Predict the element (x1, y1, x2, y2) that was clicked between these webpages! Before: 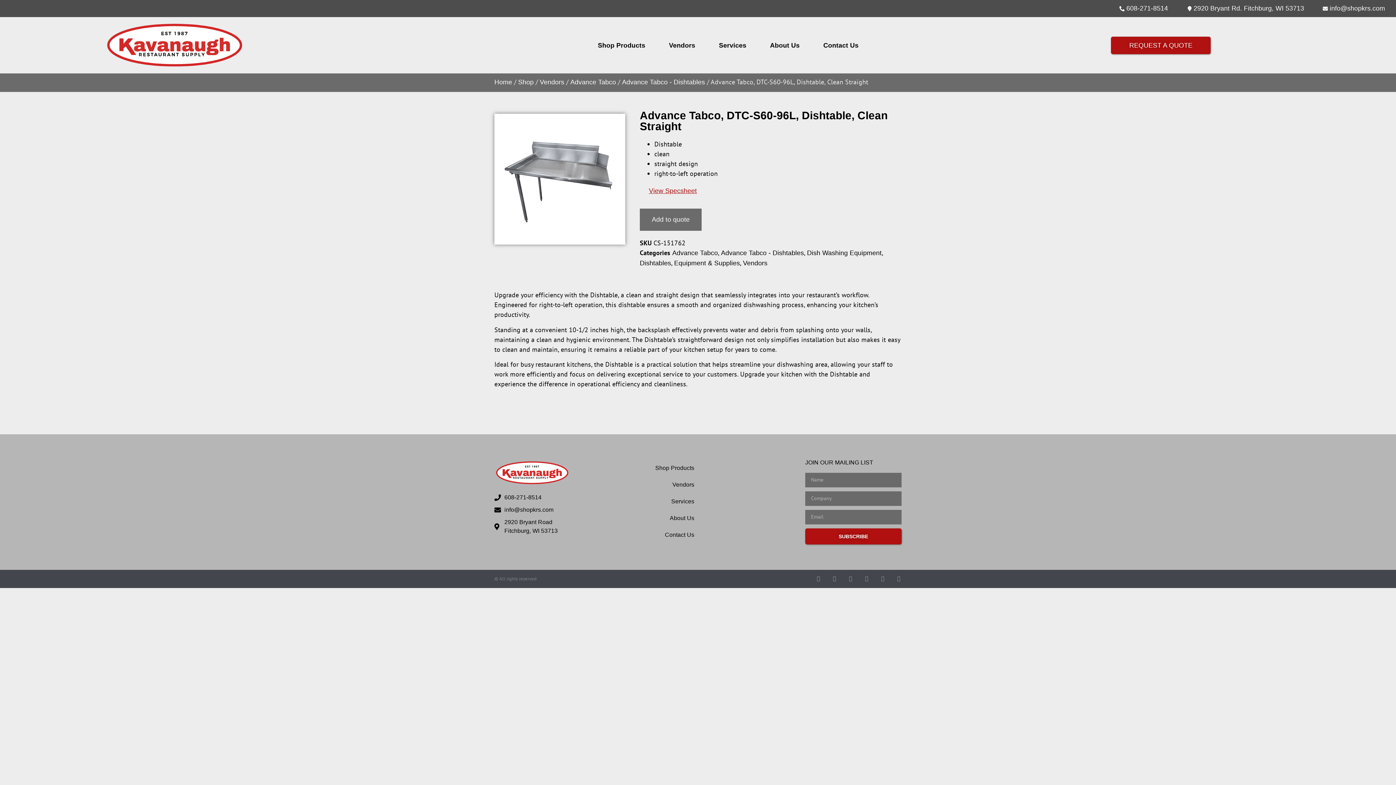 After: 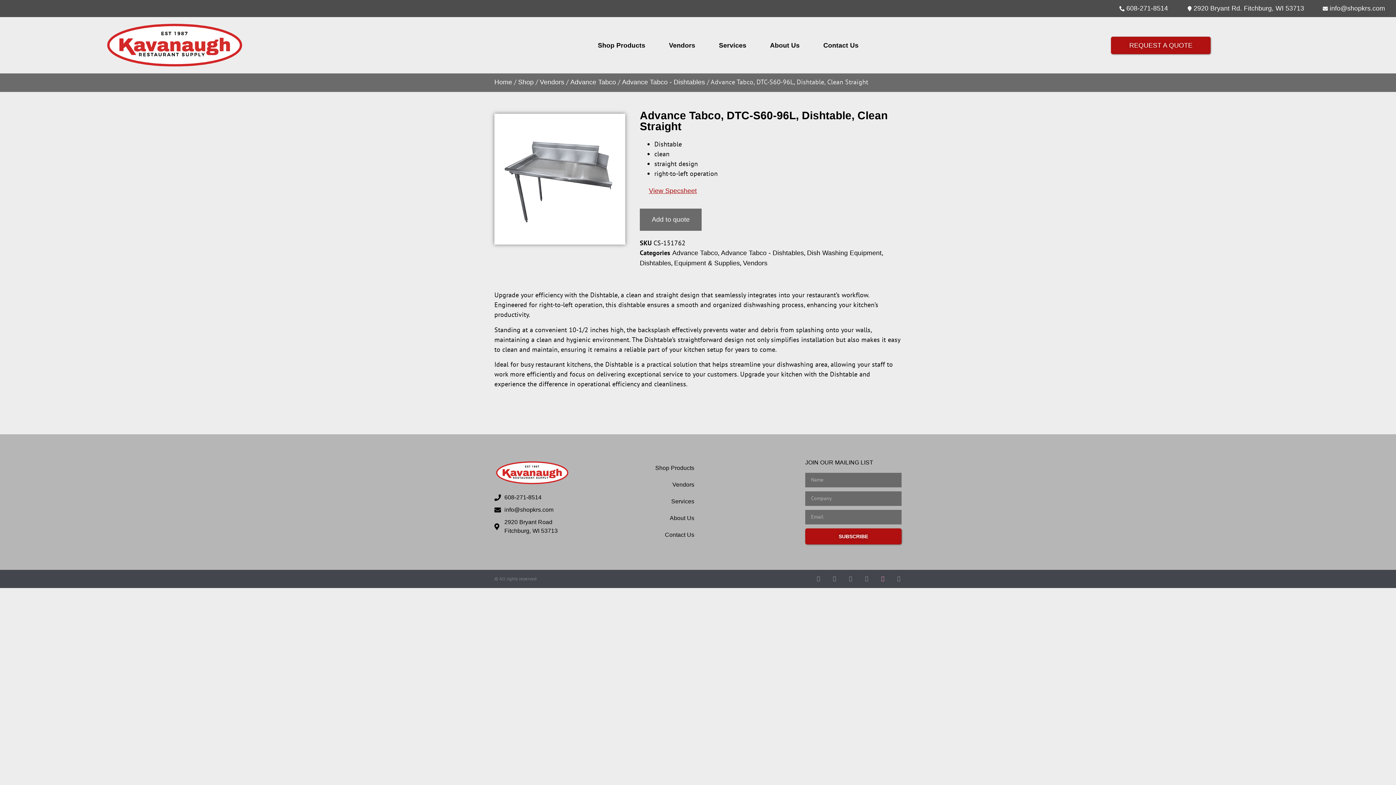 Action: label: Pinterest bbox: (880, 576, 885, 581)